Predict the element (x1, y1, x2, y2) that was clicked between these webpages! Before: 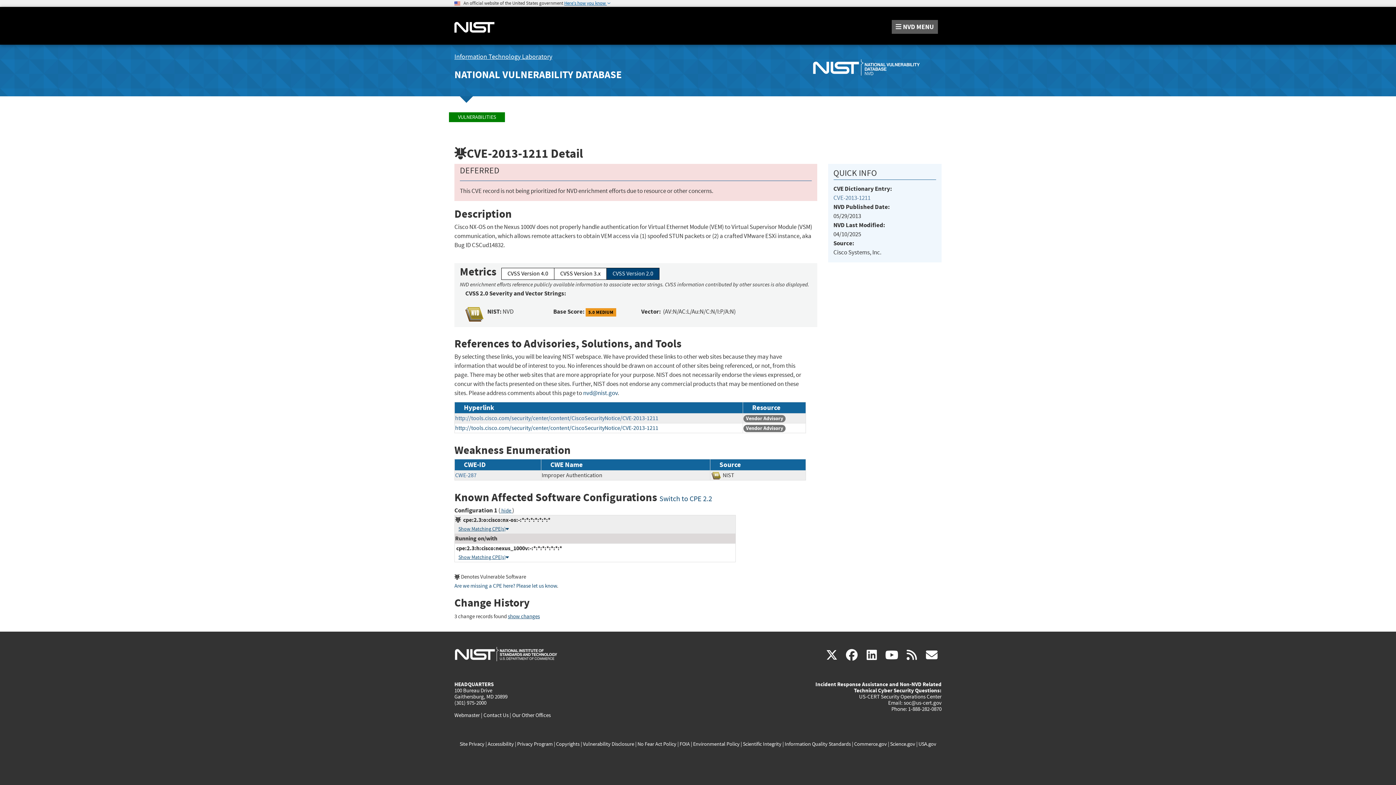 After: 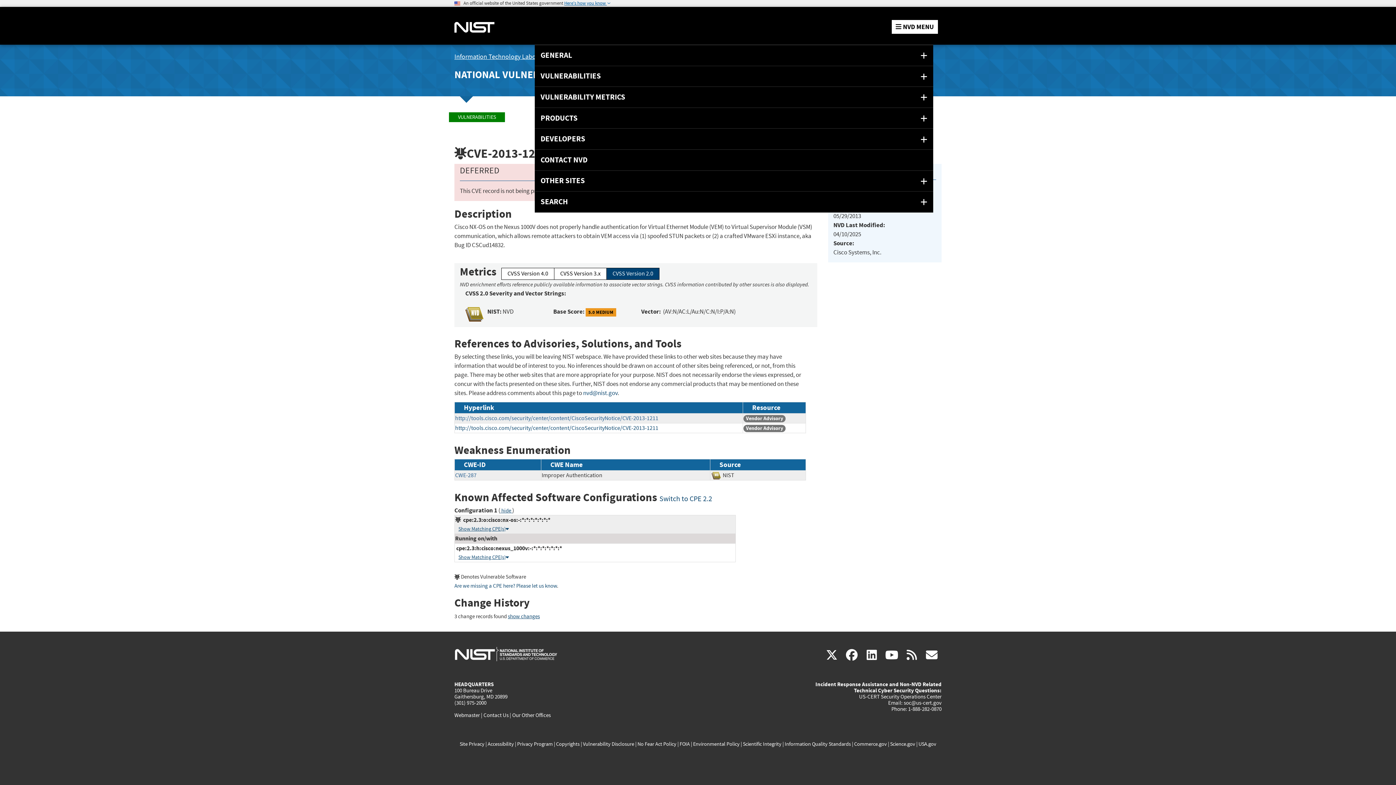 Action: bbox: (891, 20, 938, 33) label:  NVD MENU